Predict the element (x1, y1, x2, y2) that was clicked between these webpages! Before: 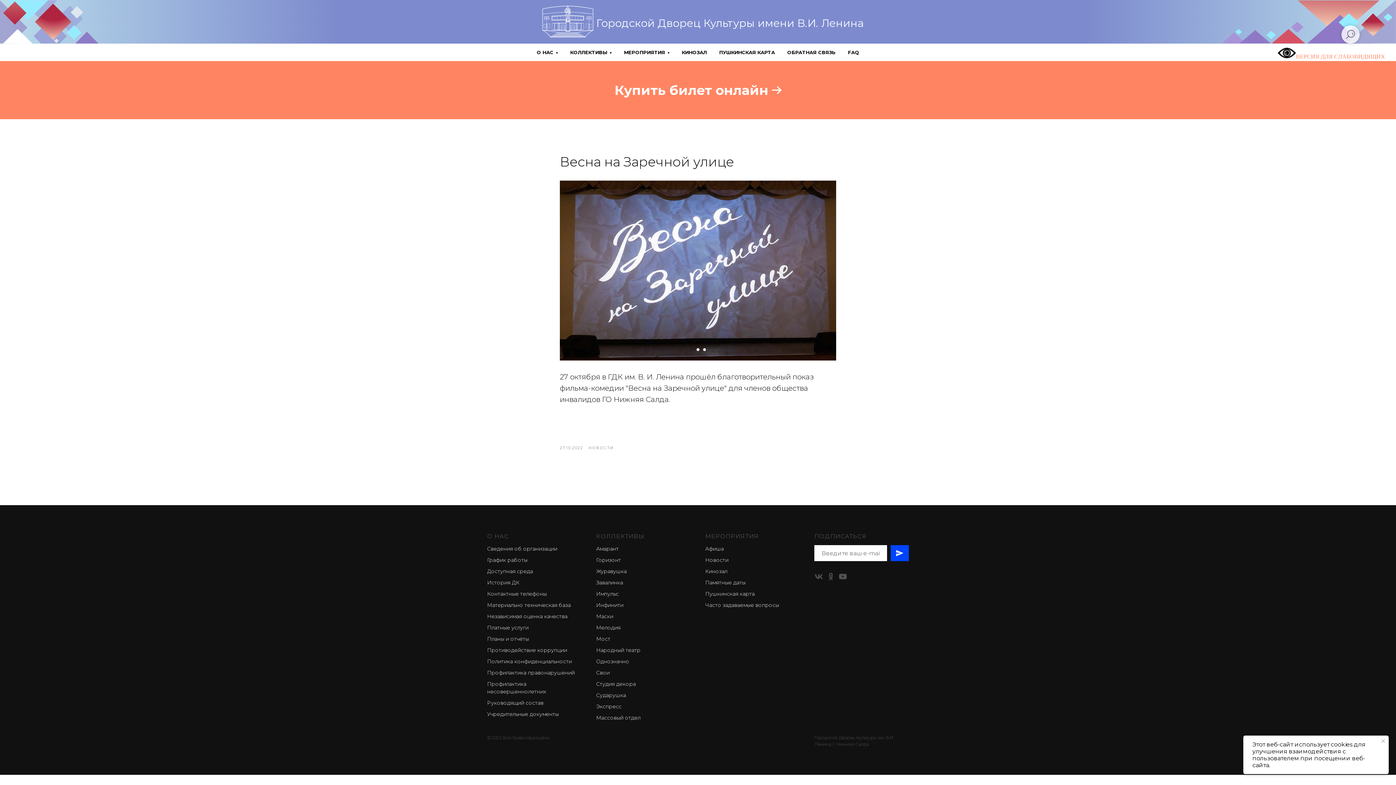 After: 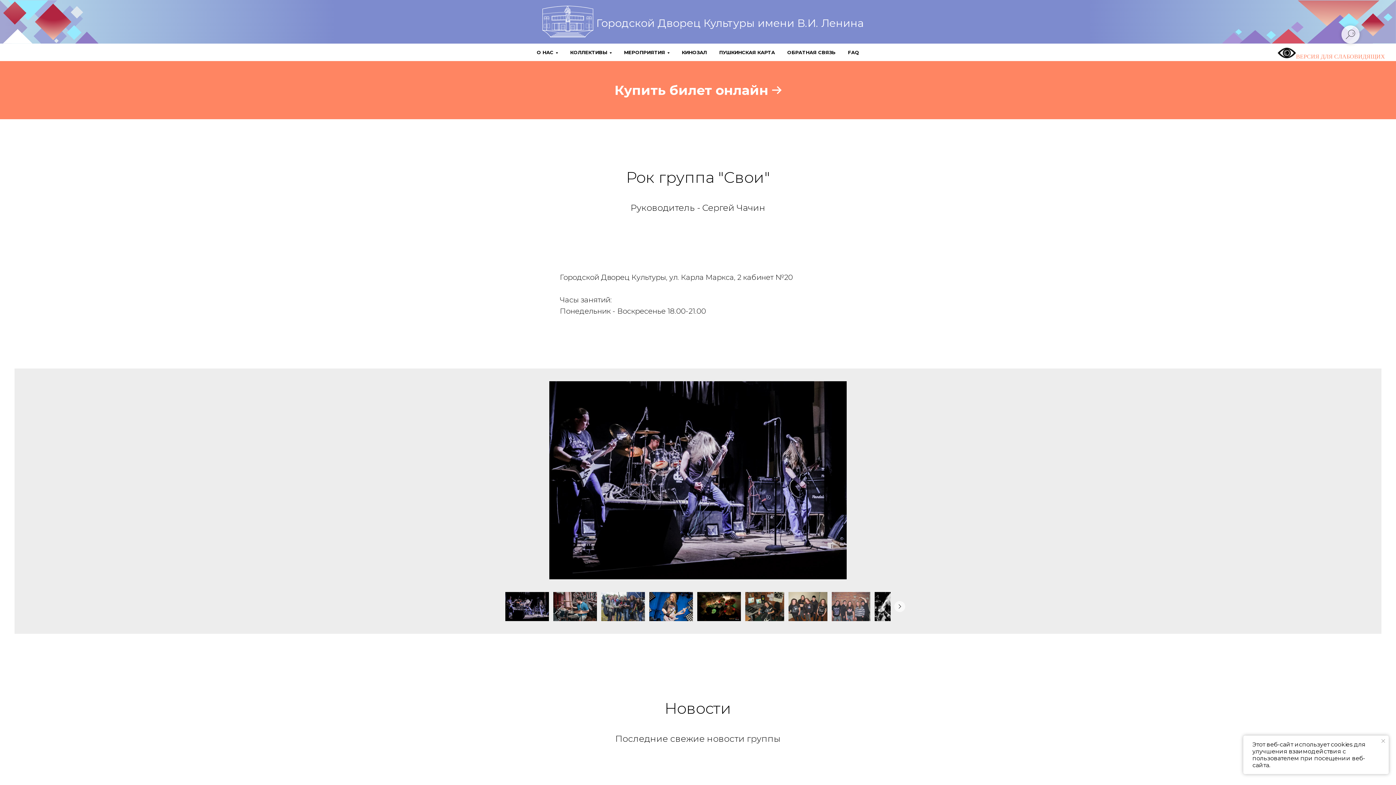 Action: bbox: (596, 669, 609, 676) label: Свои